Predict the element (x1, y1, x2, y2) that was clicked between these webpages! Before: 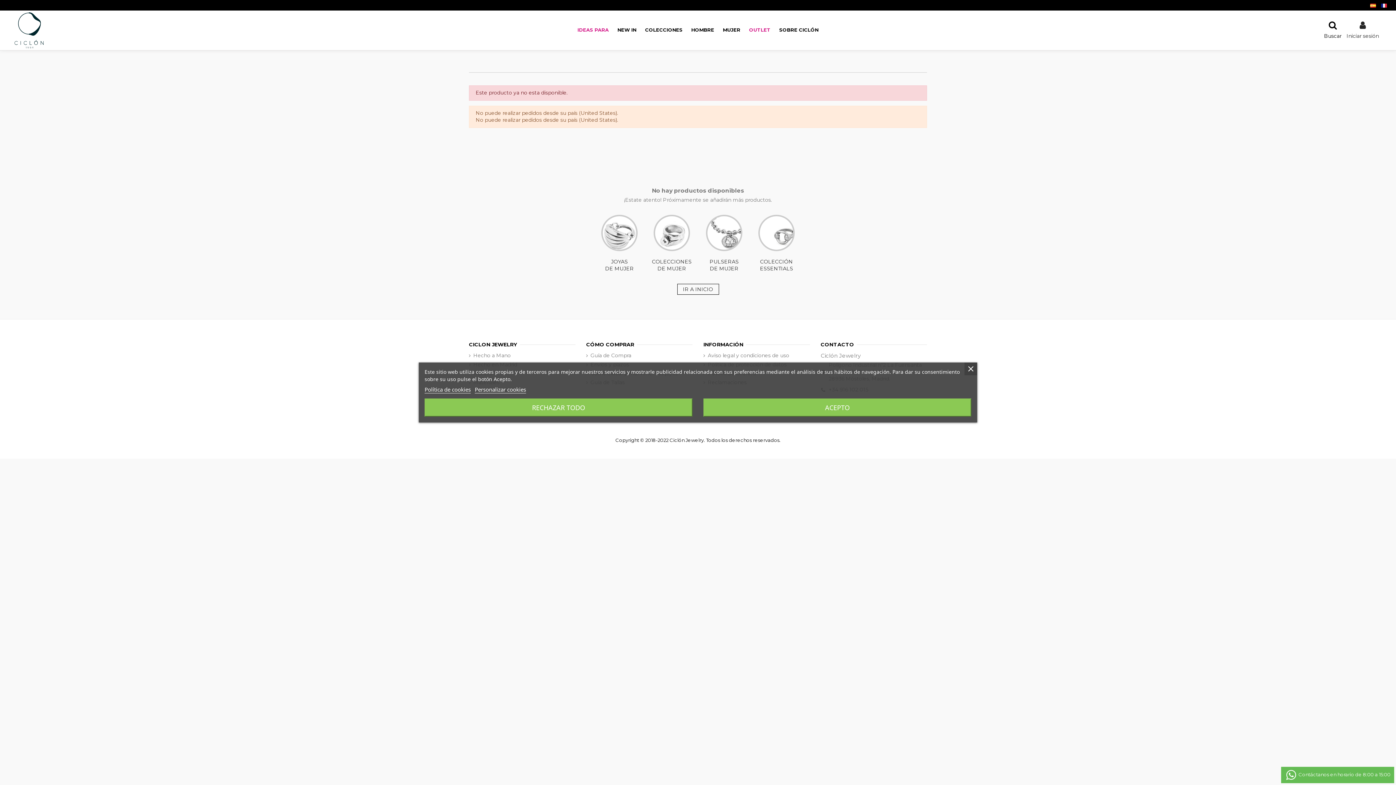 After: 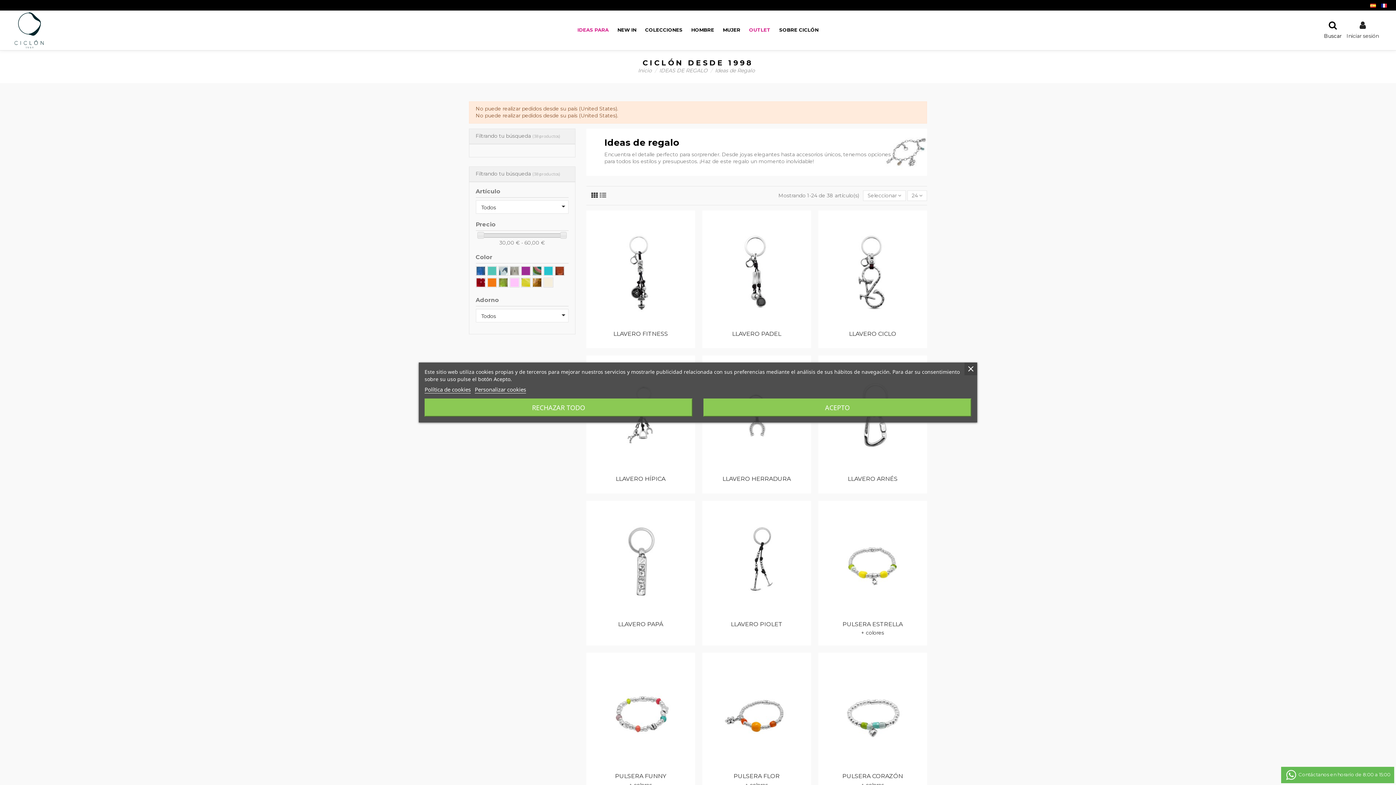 Action: label: IDEAS PARA bbox: (573, 22, 613, 38)